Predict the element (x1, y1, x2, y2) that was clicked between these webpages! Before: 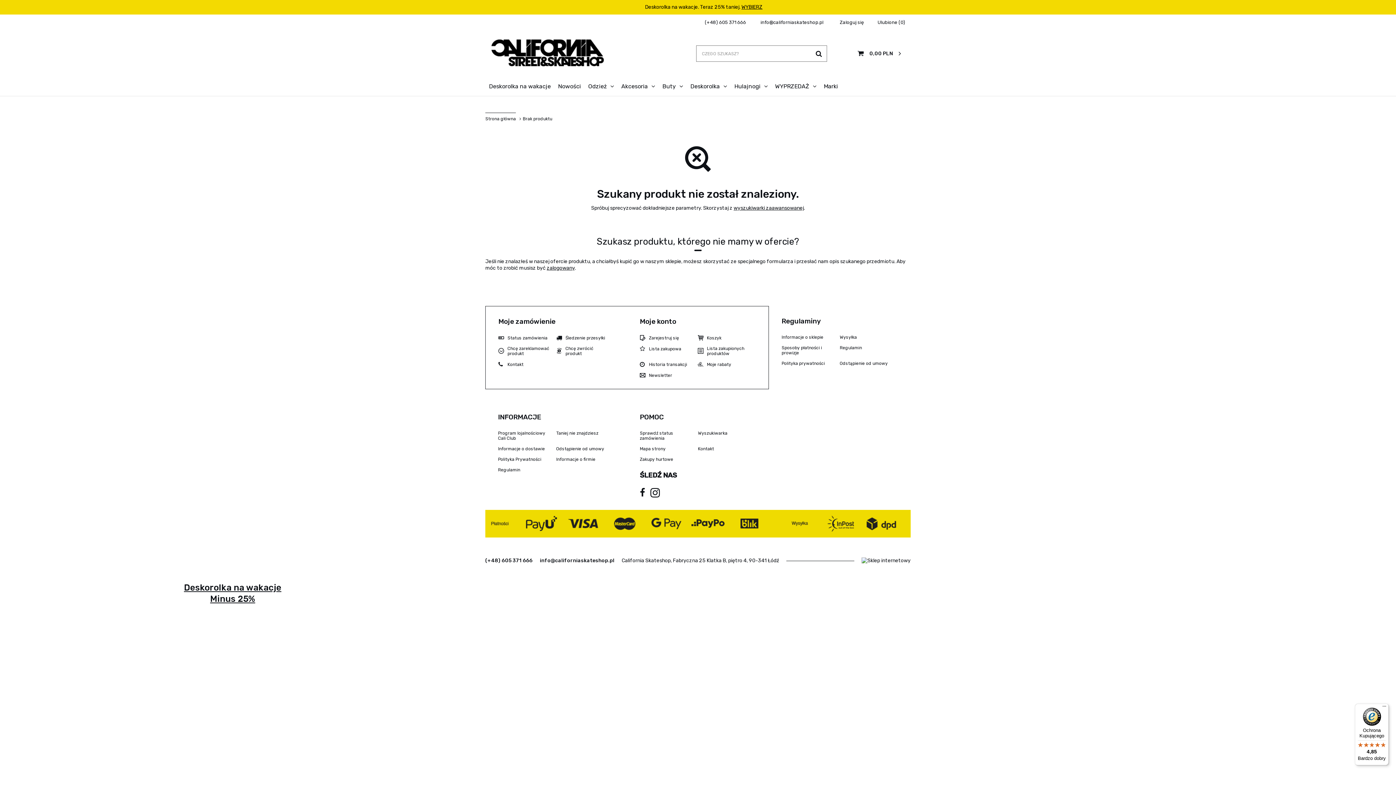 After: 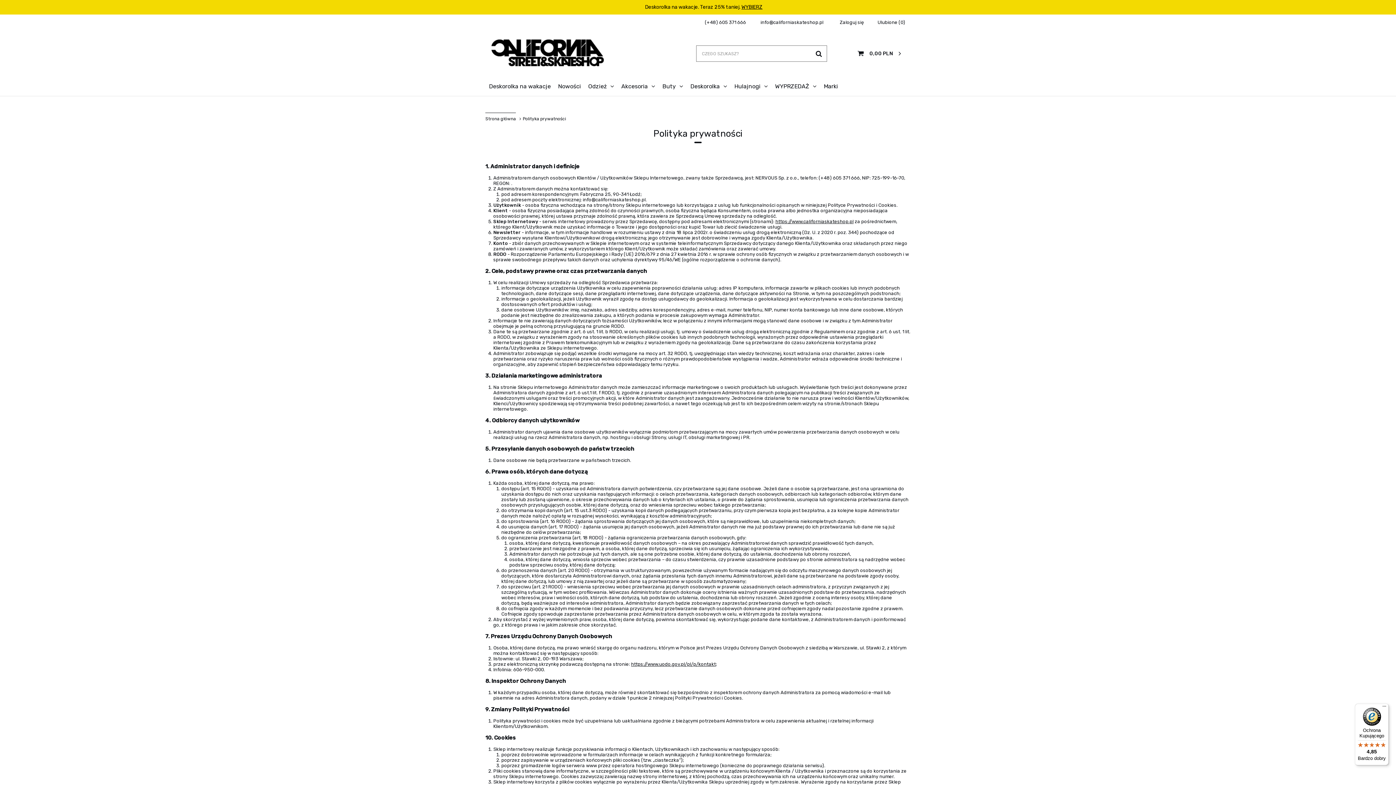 Action: label: Polityka prywatności bbox: (781, 361, 834, 366)